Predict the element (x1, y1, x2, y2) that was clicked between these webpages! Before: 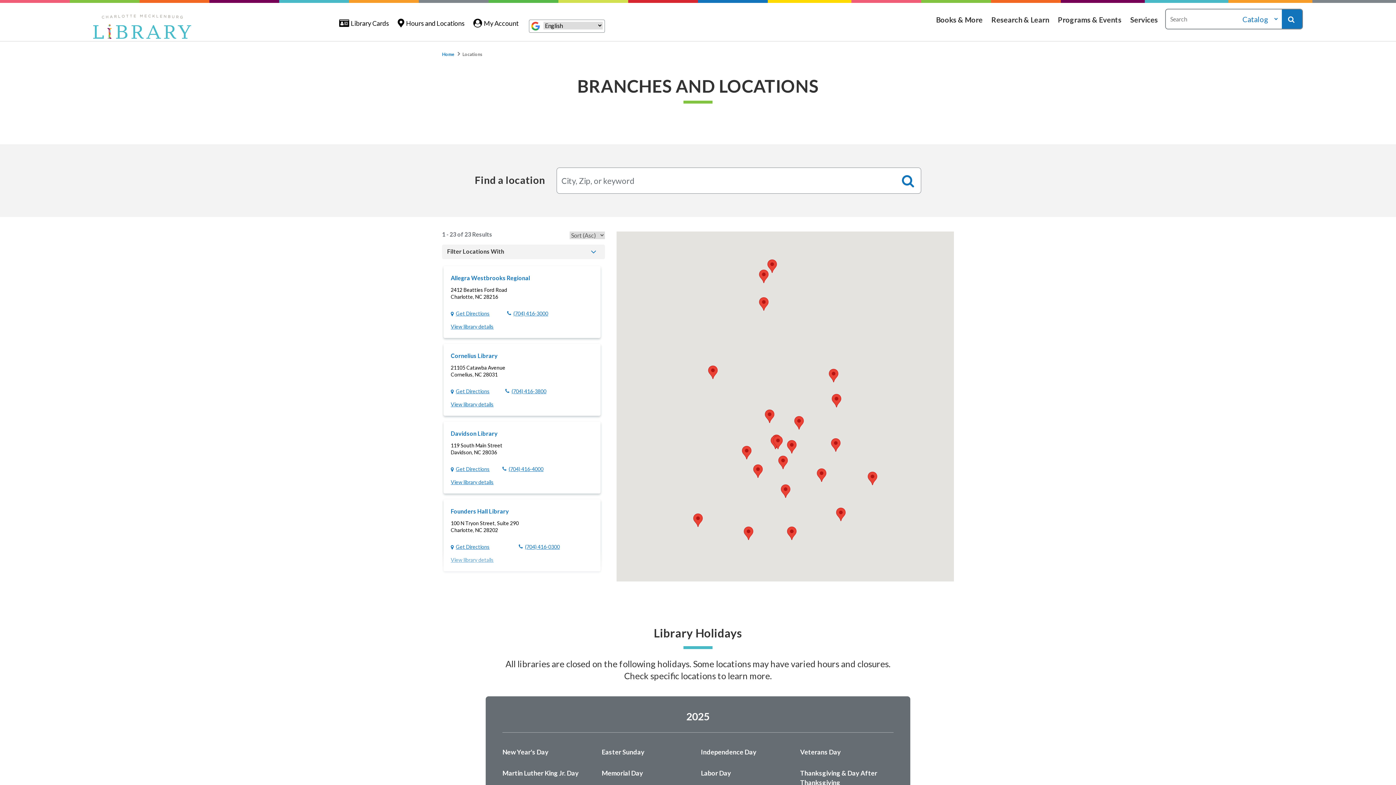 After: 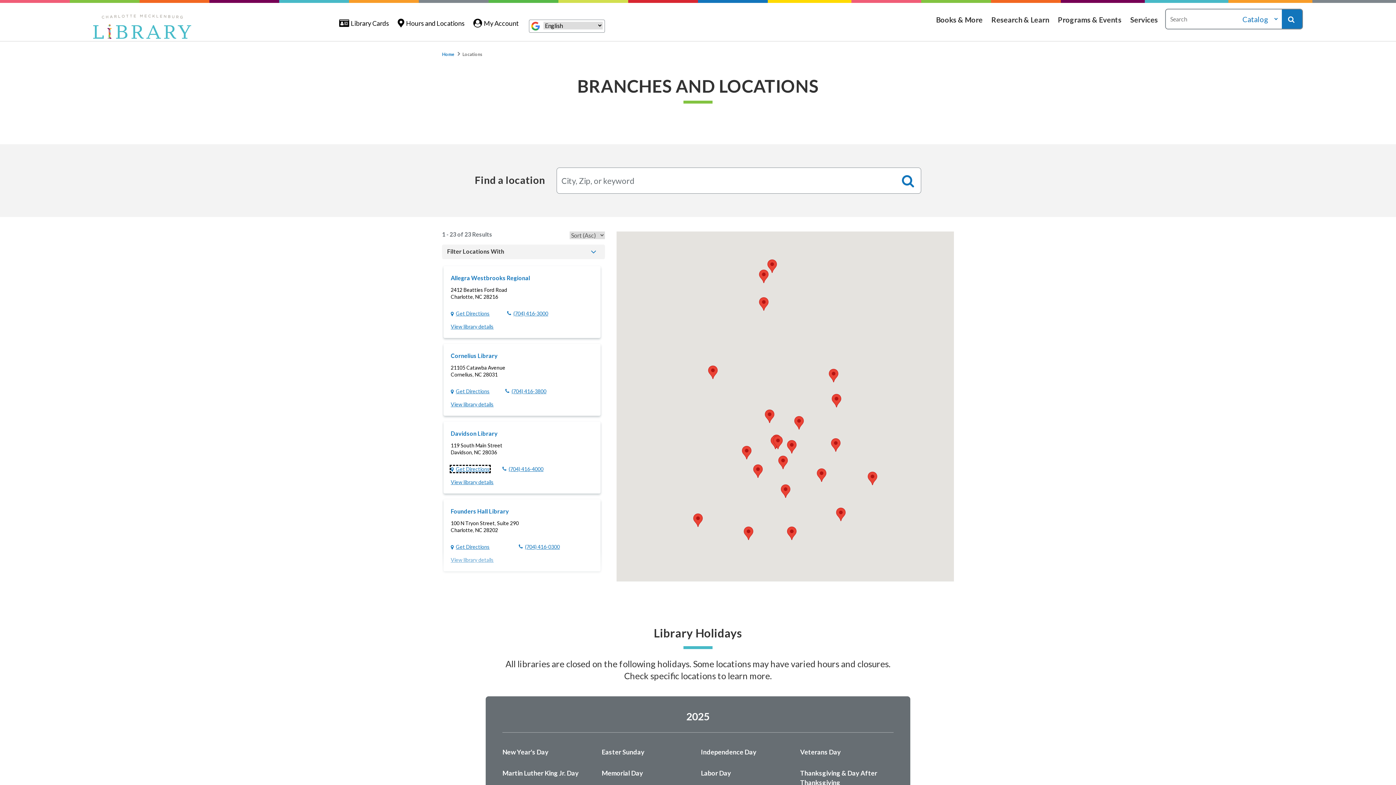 Action: bbox: (450, 466, 489, 472) label: Get Directions